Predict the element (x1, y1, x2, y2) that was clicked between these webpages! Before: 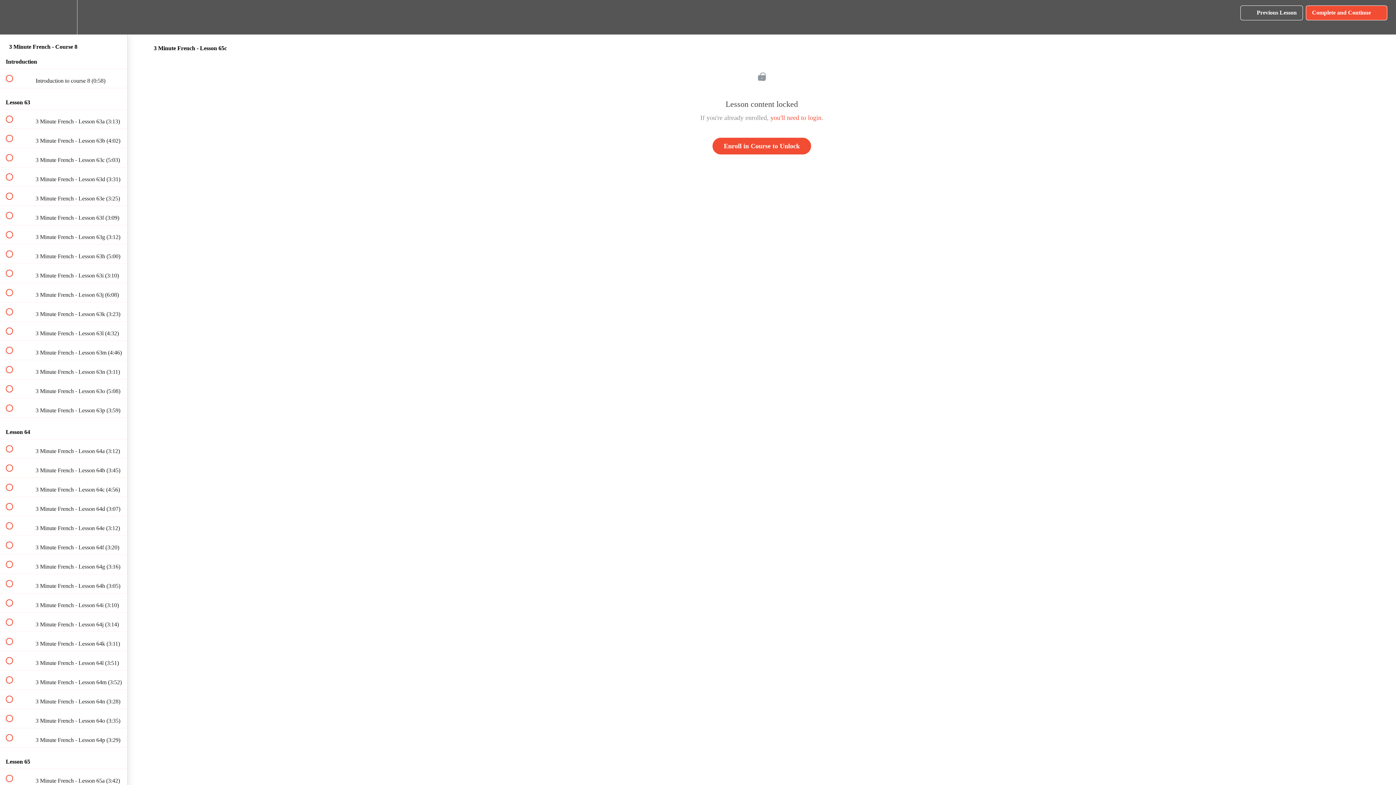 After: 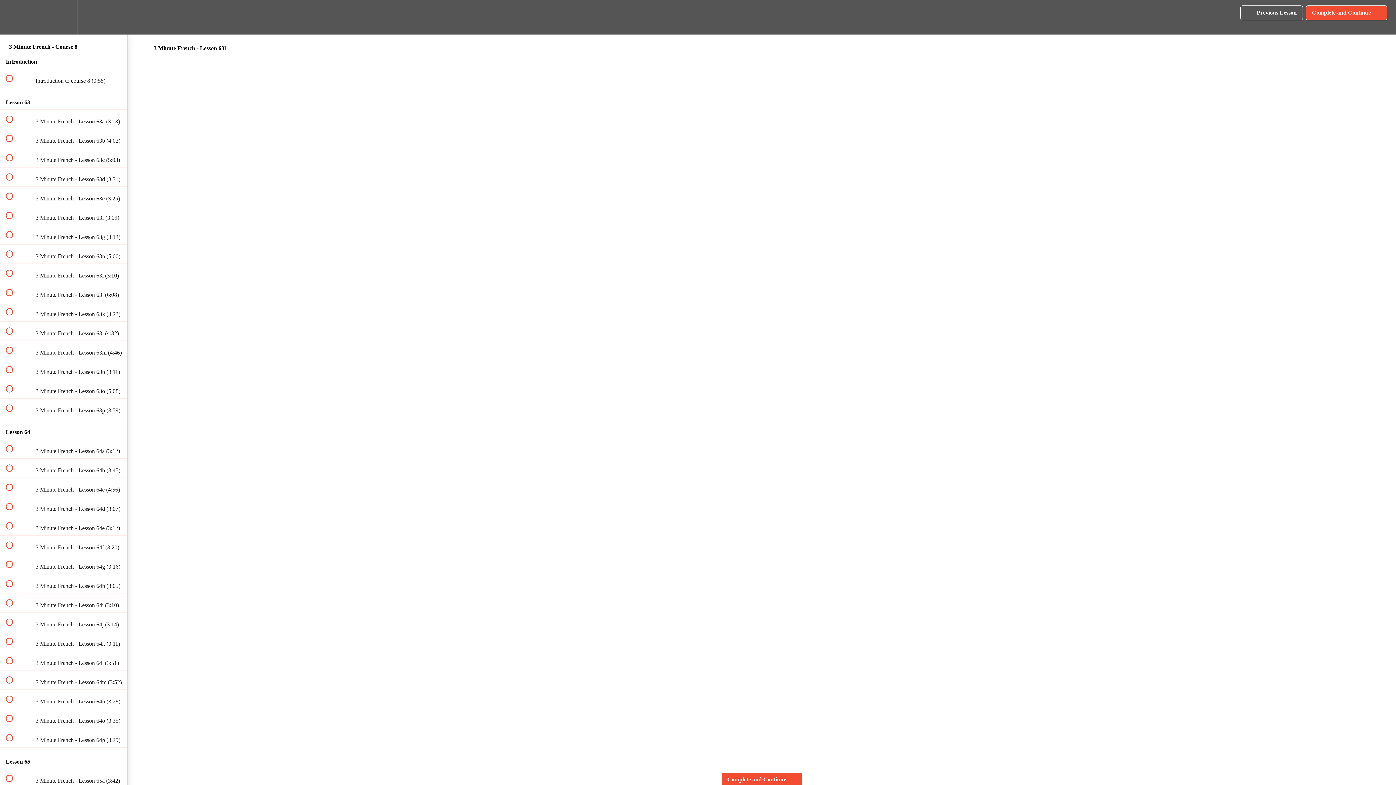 Action: bbox: (0, 321, 127, 340) label:  
 3 Minute French - Lesson 63l (4:32)